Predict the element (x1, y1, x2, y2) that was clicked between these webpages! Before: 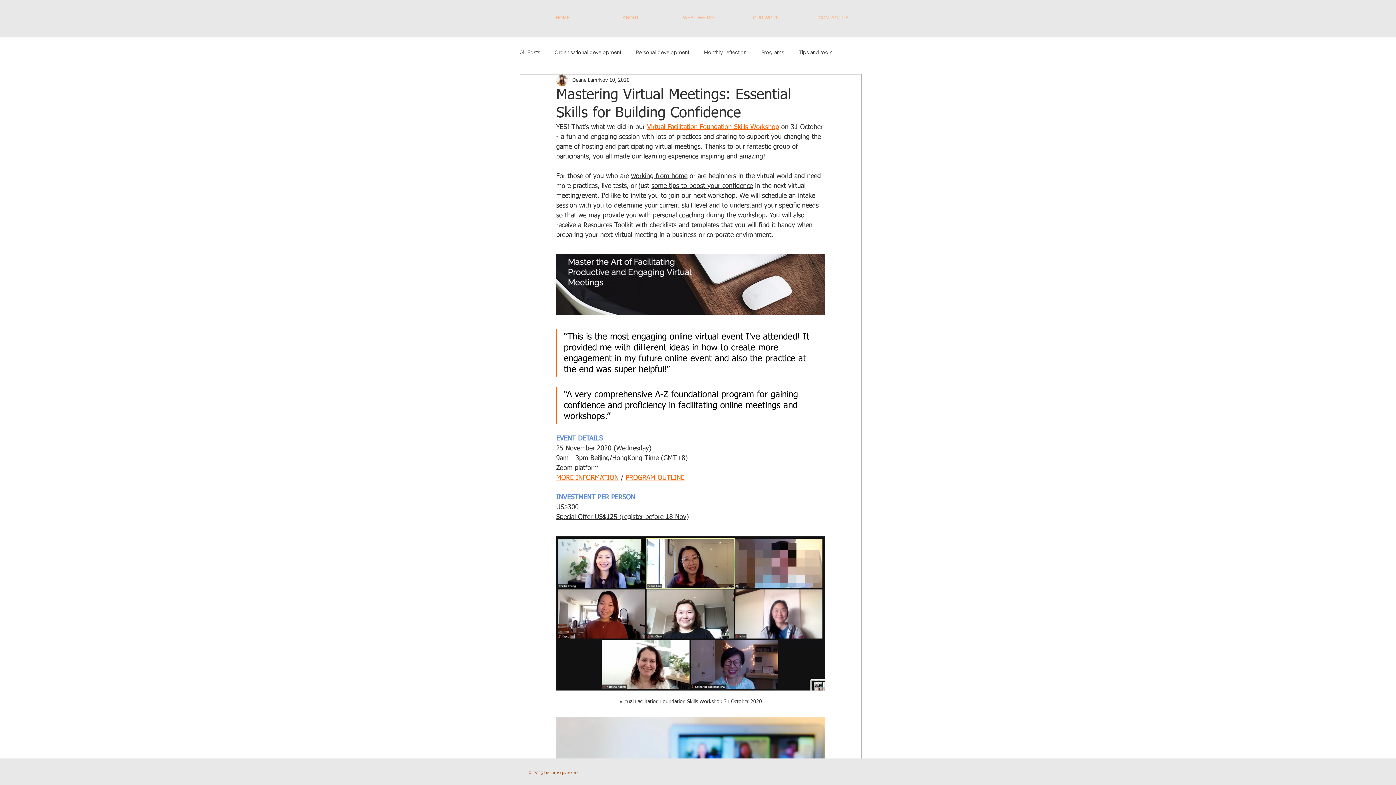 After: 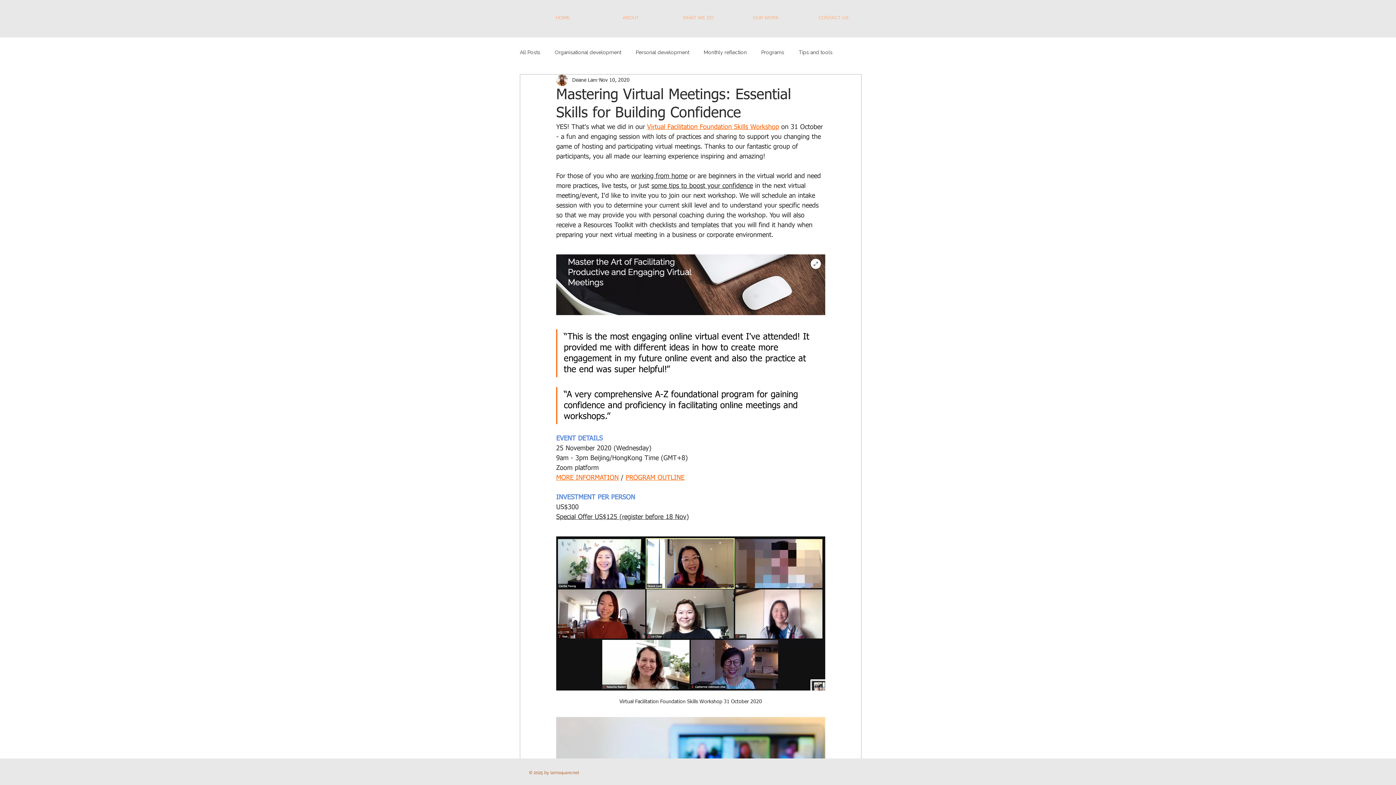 Action: bbox: (556, 254, 825, 315)